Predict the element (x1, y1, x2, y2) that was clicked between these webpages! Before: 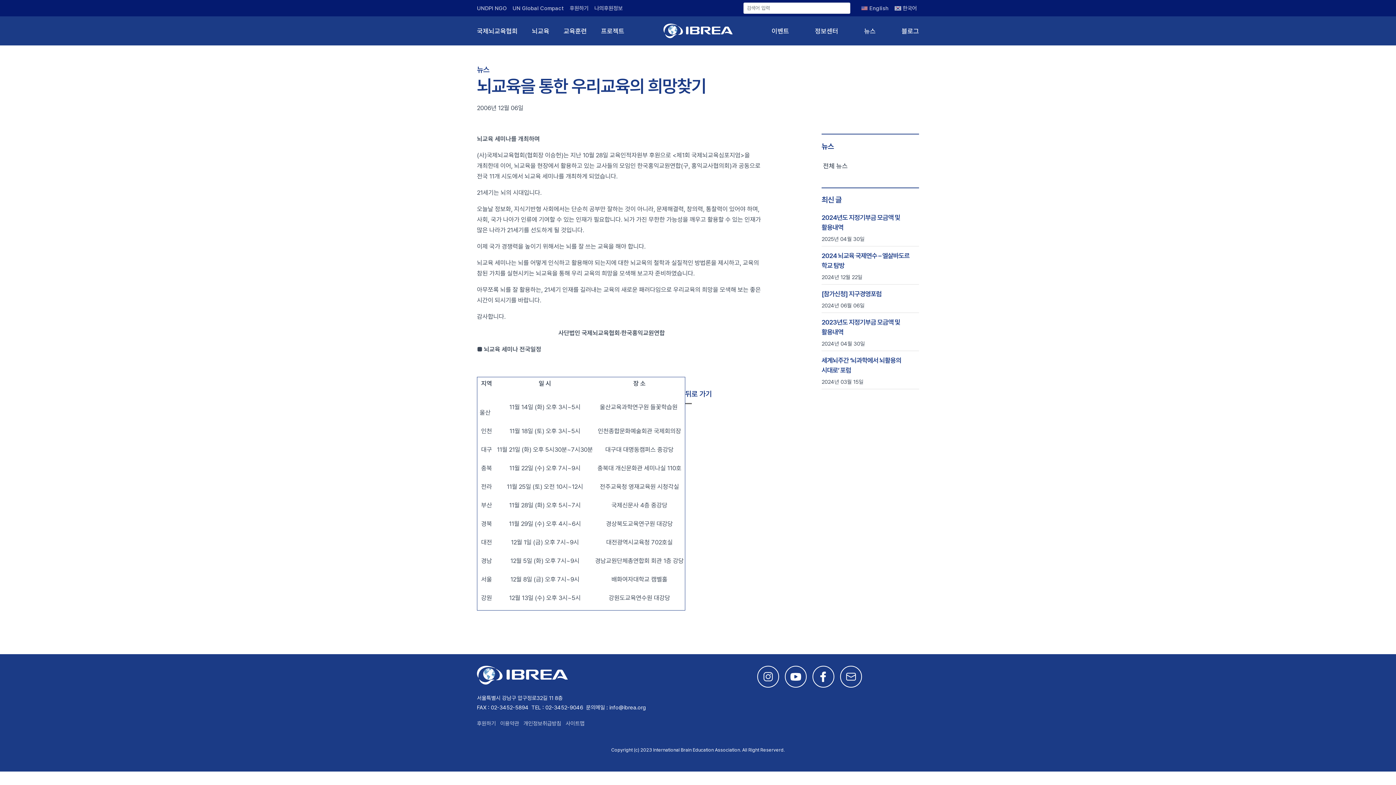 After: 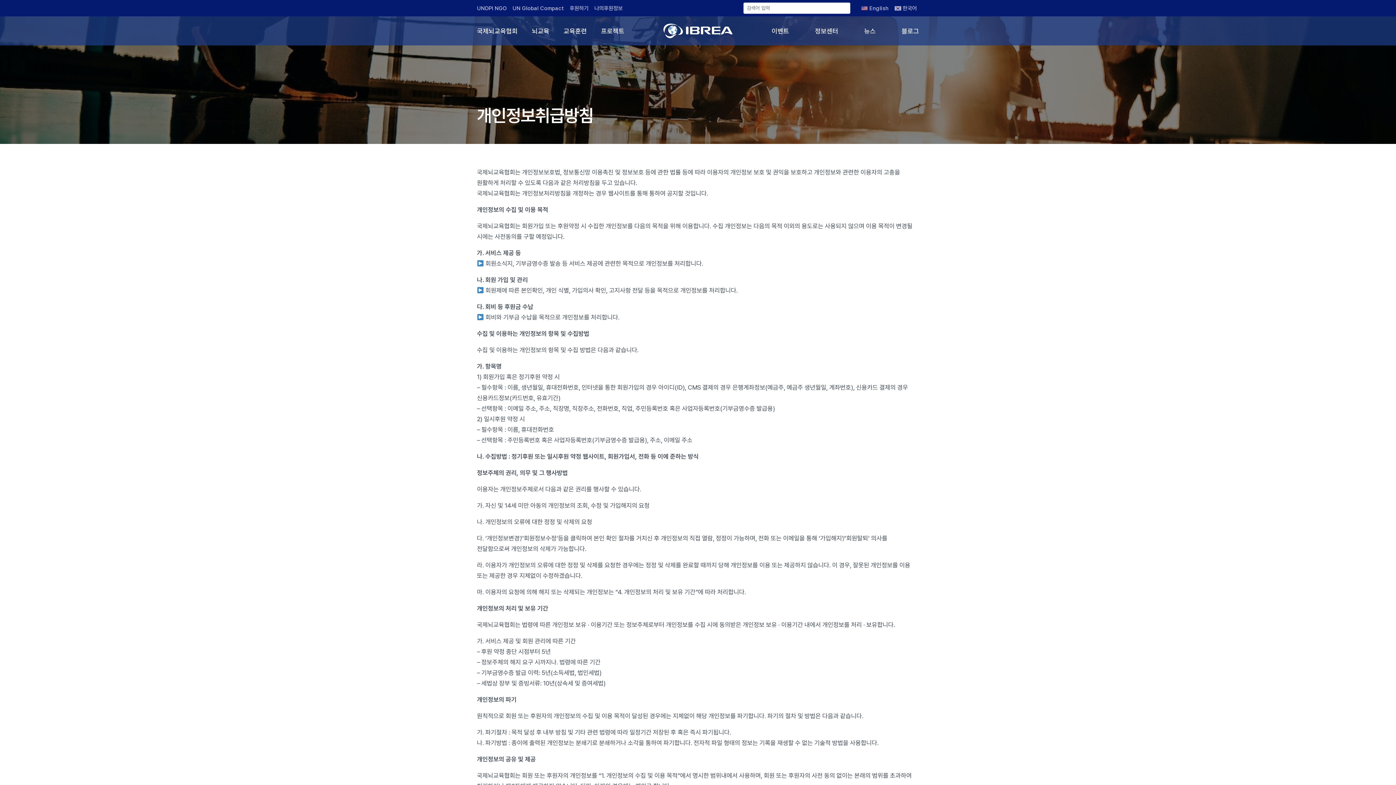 Action: label: 개인정보취급방침 bbox: (523, 720, 561, 727)